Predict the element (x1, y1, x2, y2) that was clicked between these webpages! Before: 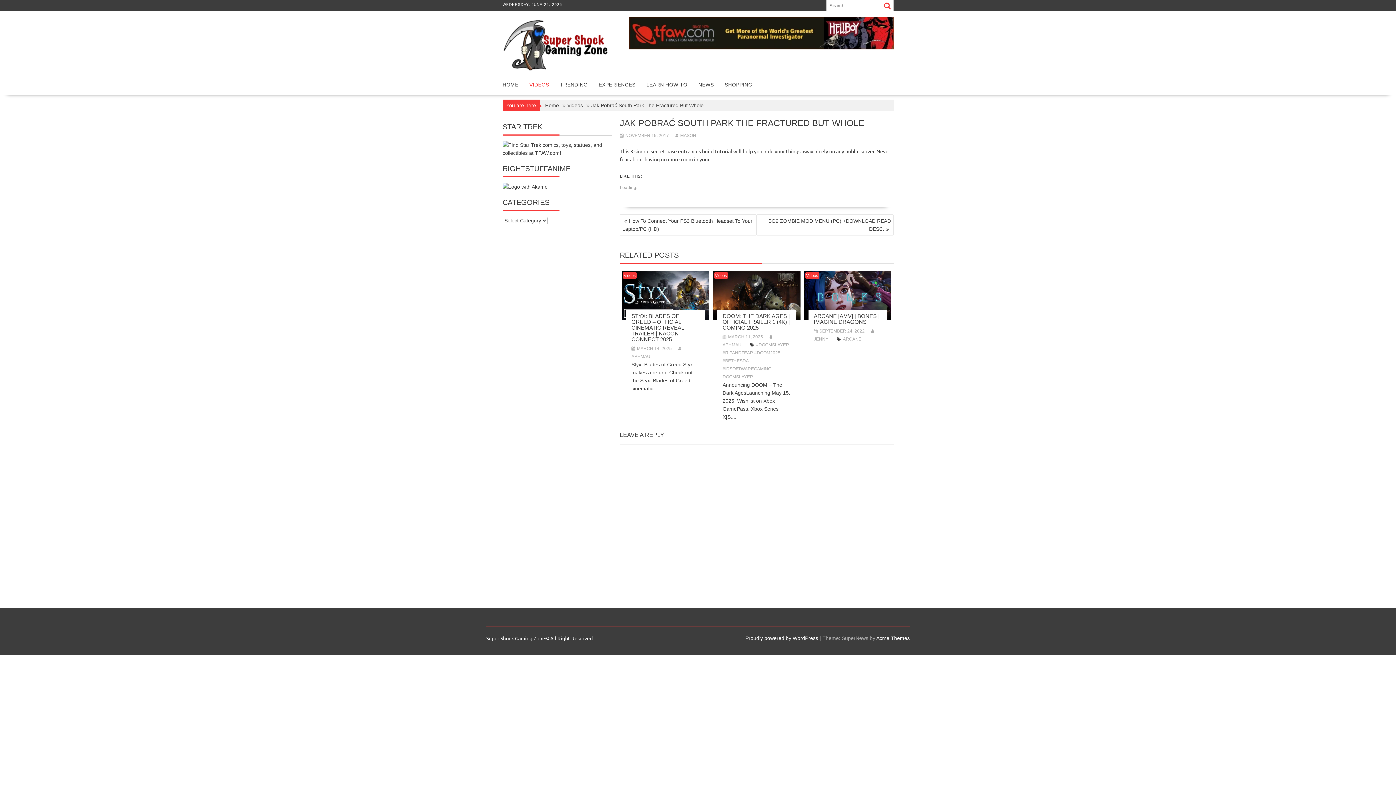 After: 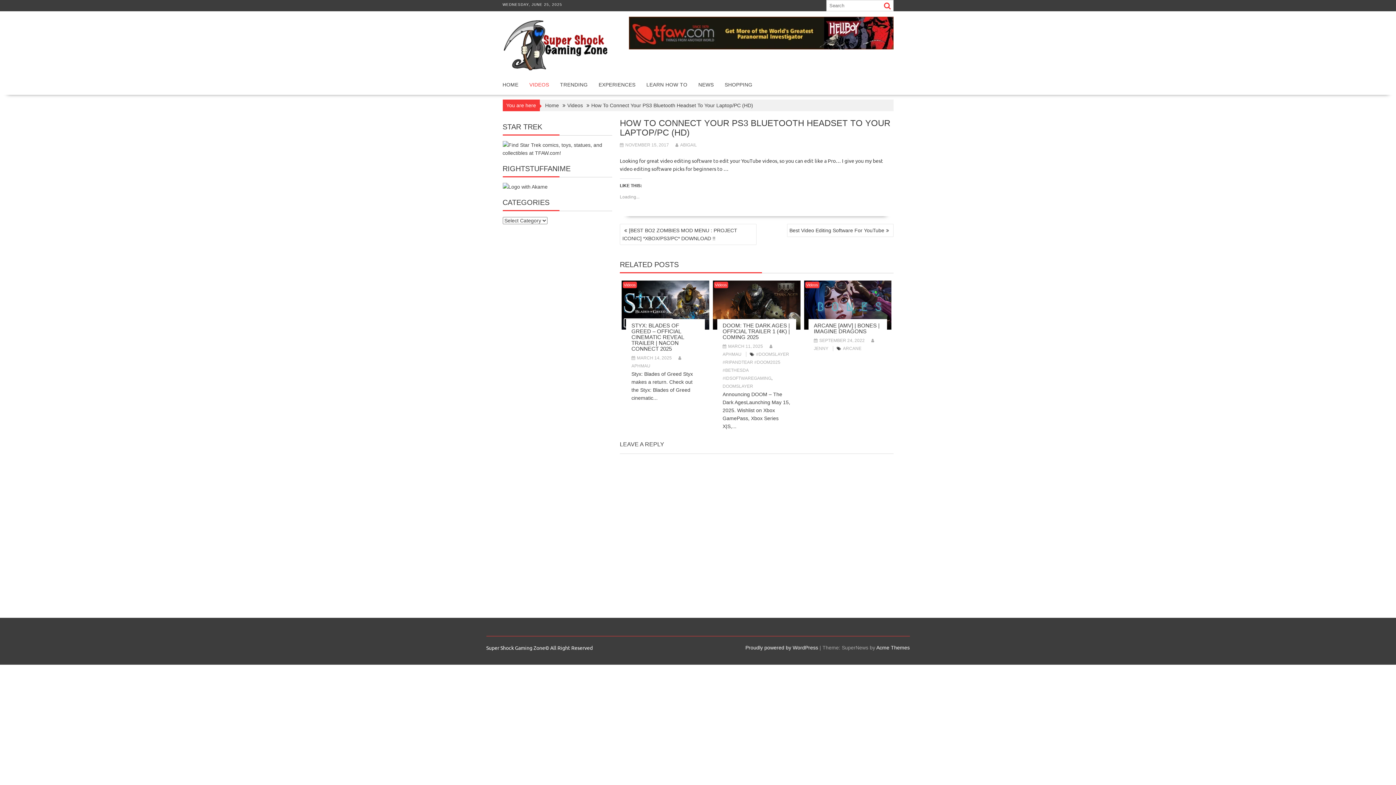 Action: bbox: (620, 214, 756, 235) label: How To Connect Your PS3 Bluetooth Headset To Your Laptop/PC (HD)